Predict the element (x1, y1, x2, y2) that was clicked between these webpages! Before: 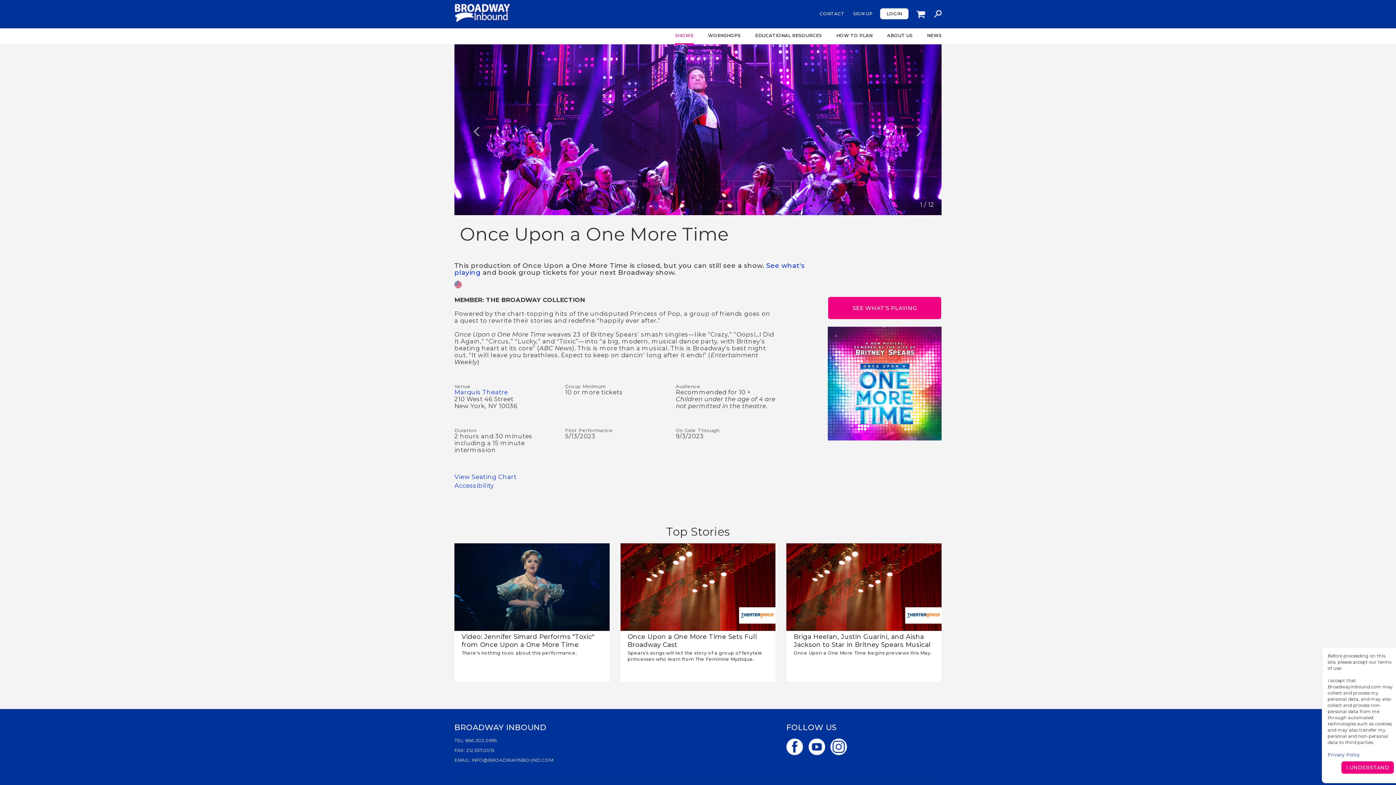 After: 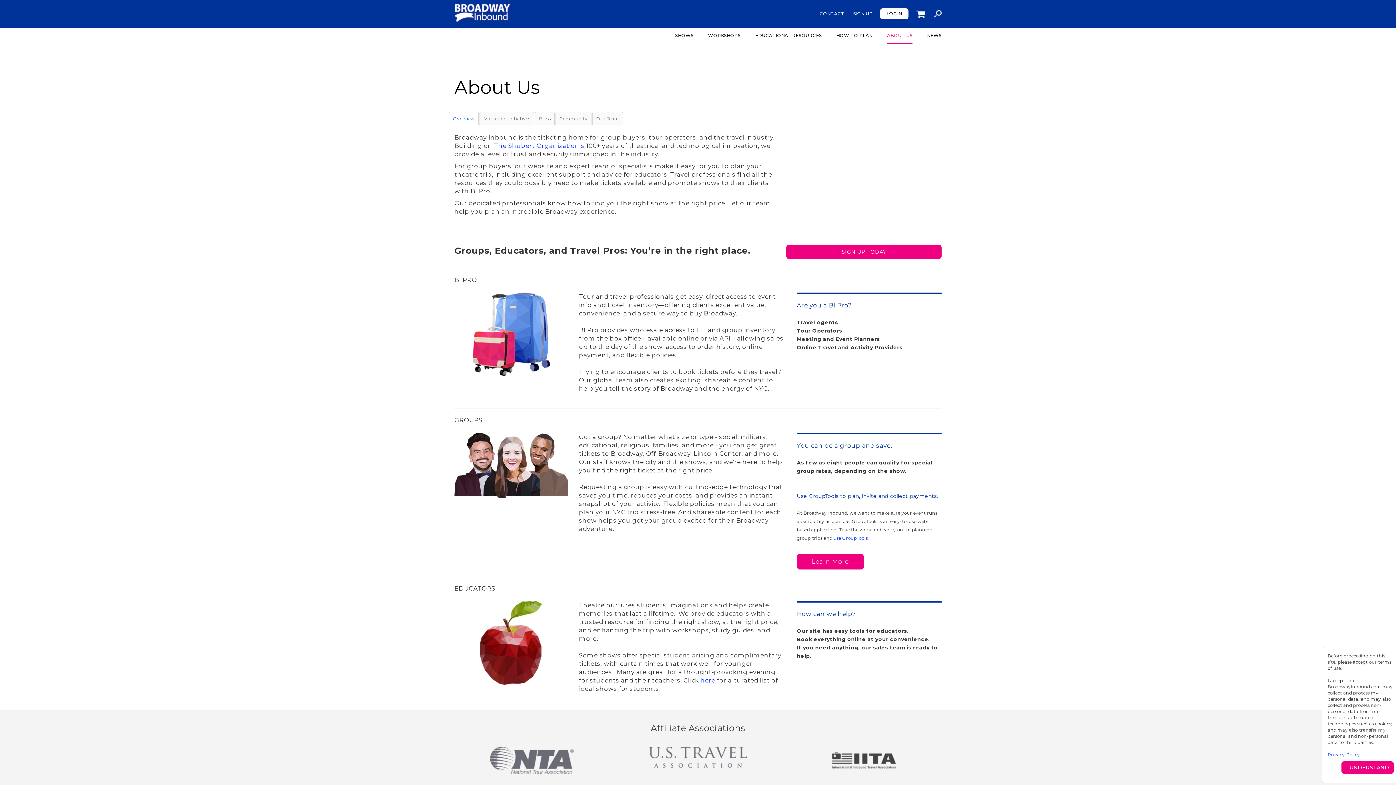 Action: bbox: (887, 32, 912, 44) label: About Us